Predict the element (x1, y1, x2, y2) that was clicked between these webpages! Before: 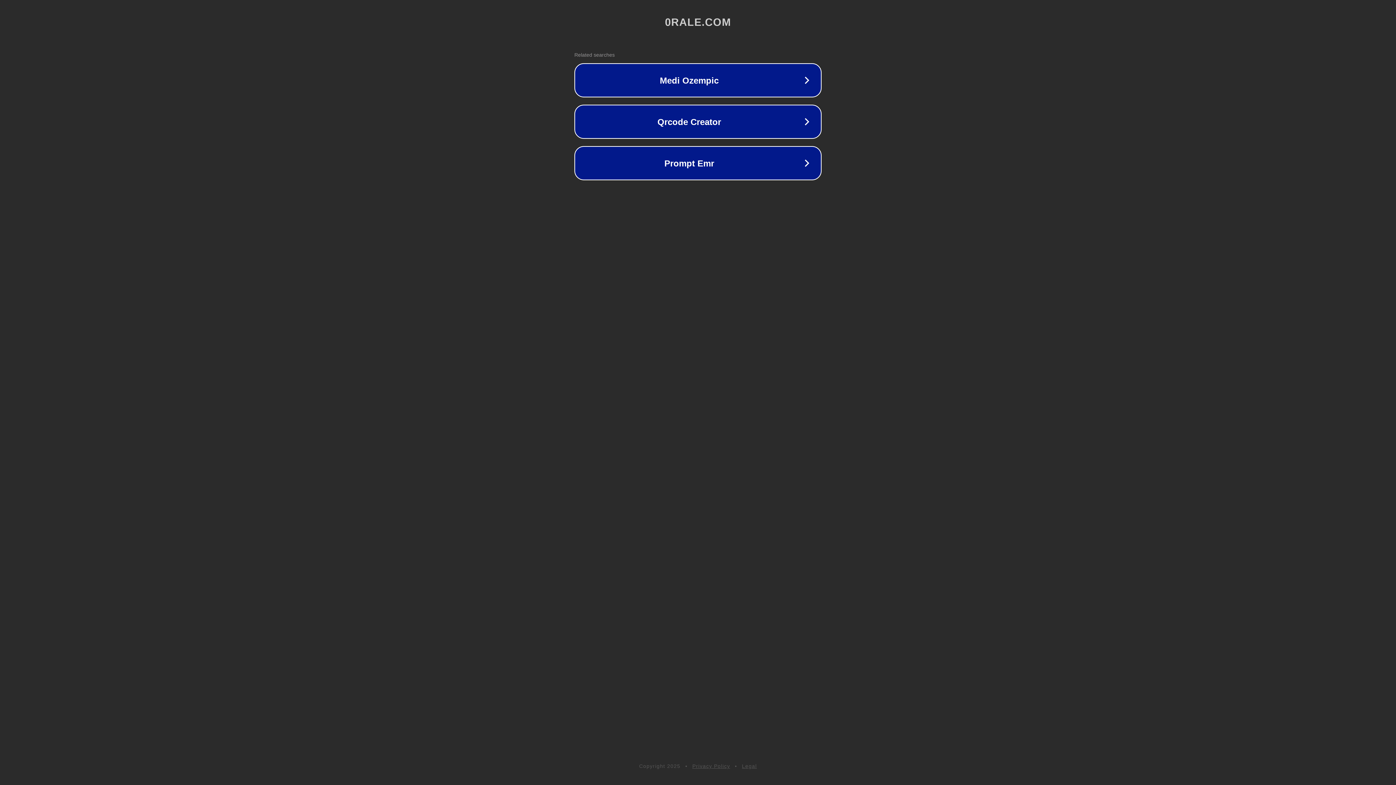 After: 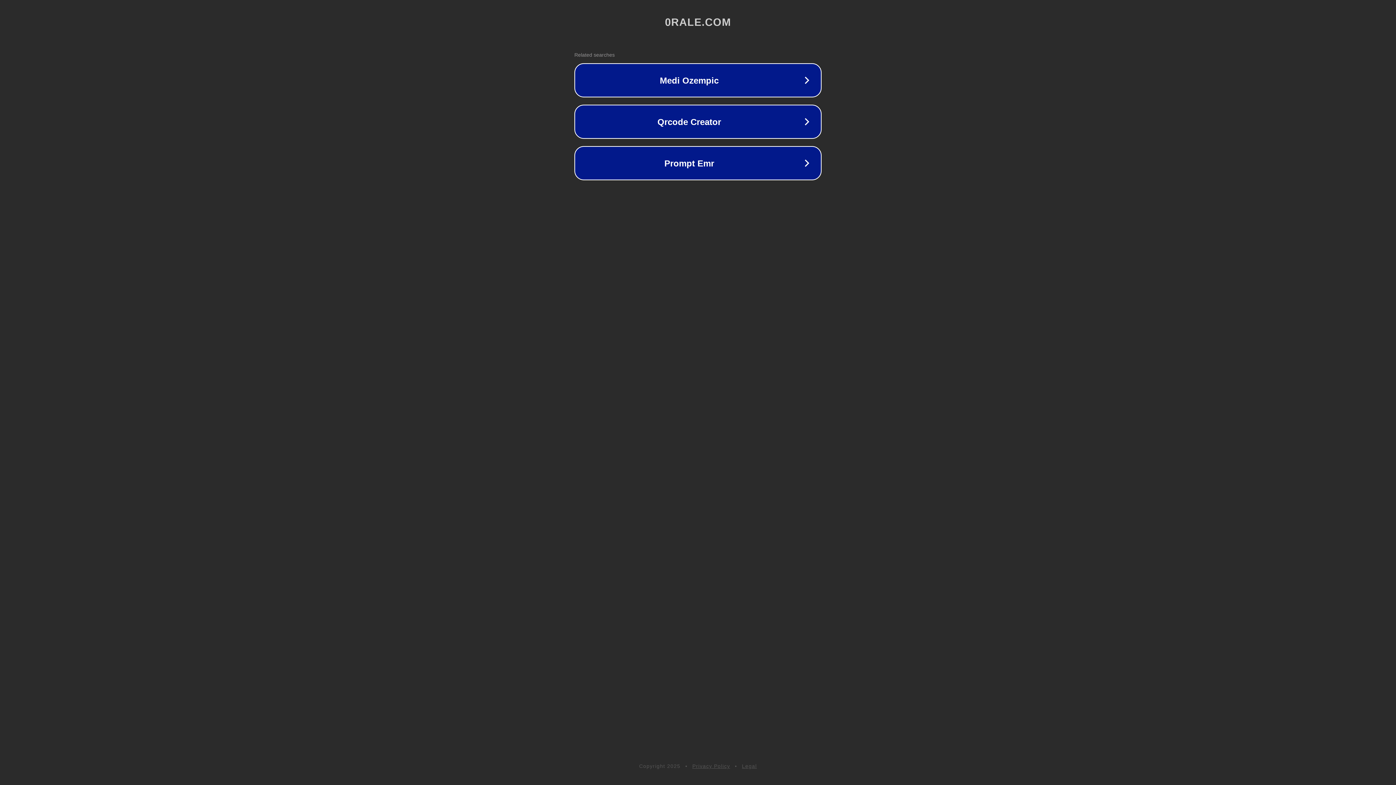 Action: label: Privacy Policy bbox: (692, 763, 730, 769)